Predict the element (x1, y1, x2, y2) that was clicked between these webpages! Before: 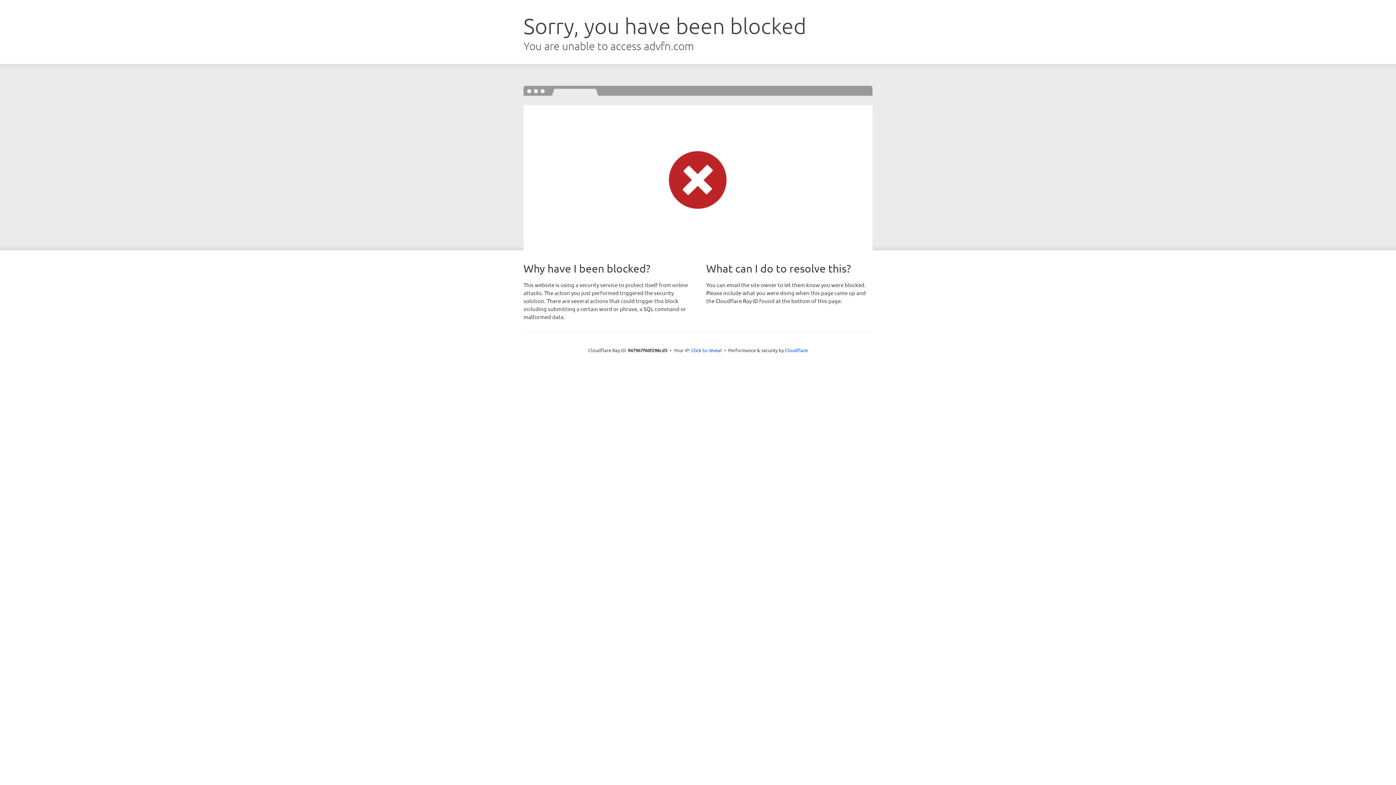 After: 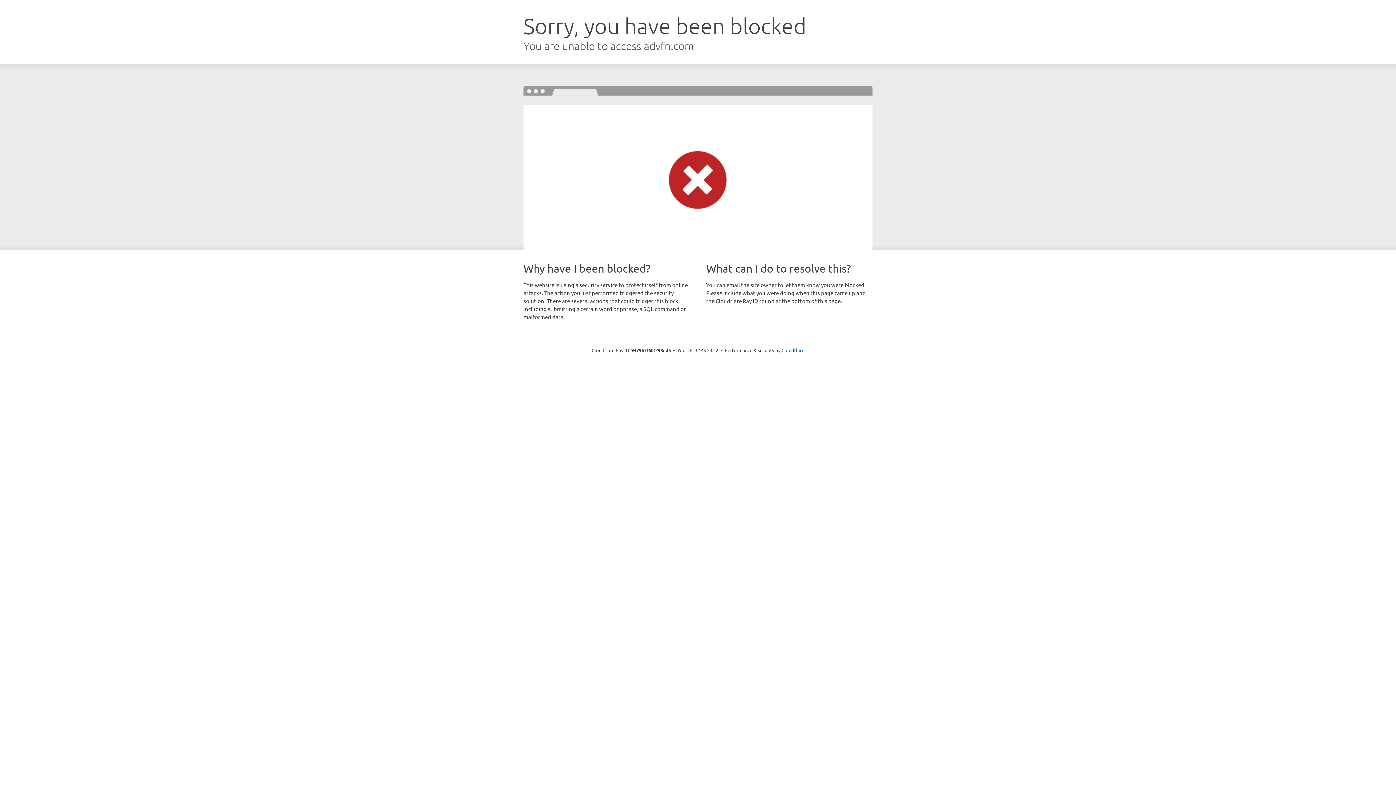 Action: bbox: (691, 346, 722, 353) label: Click to reveal